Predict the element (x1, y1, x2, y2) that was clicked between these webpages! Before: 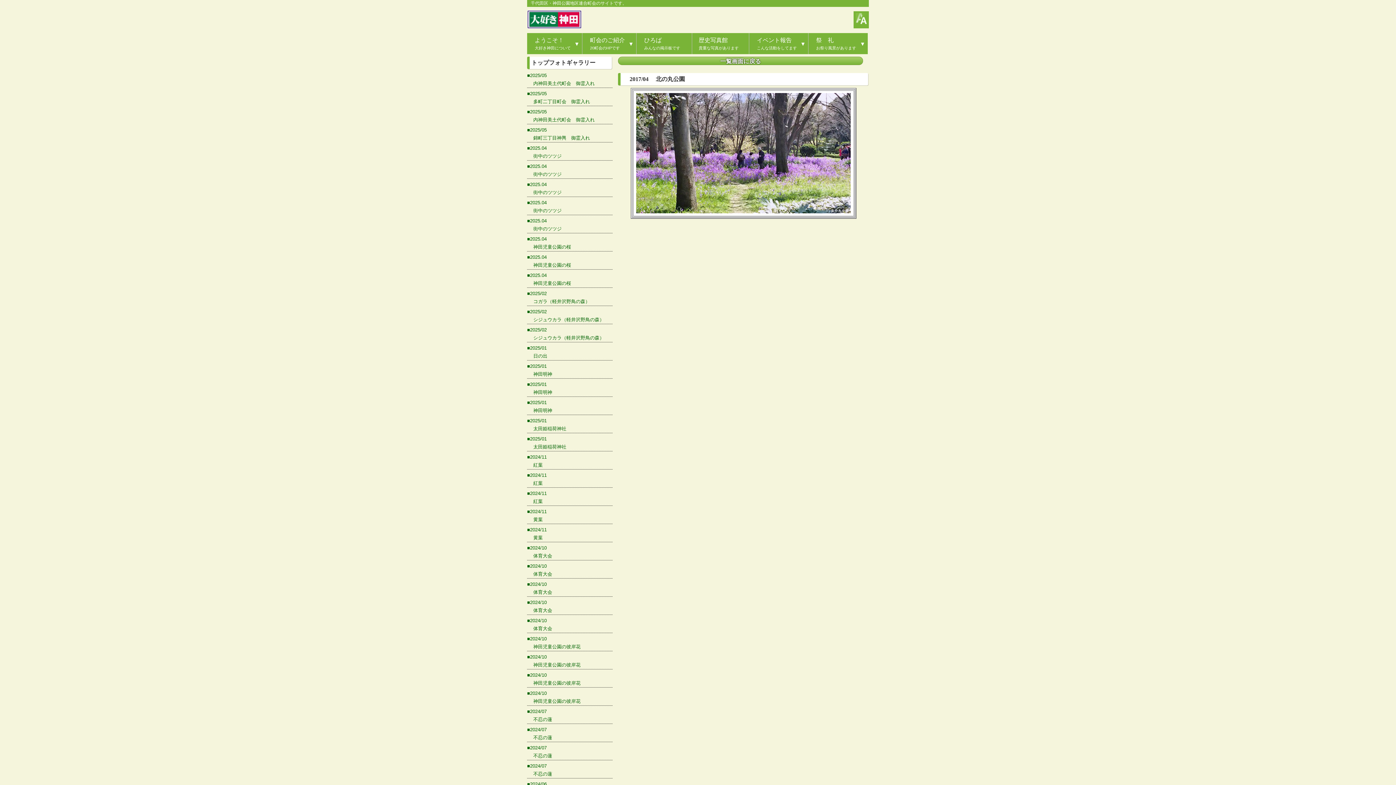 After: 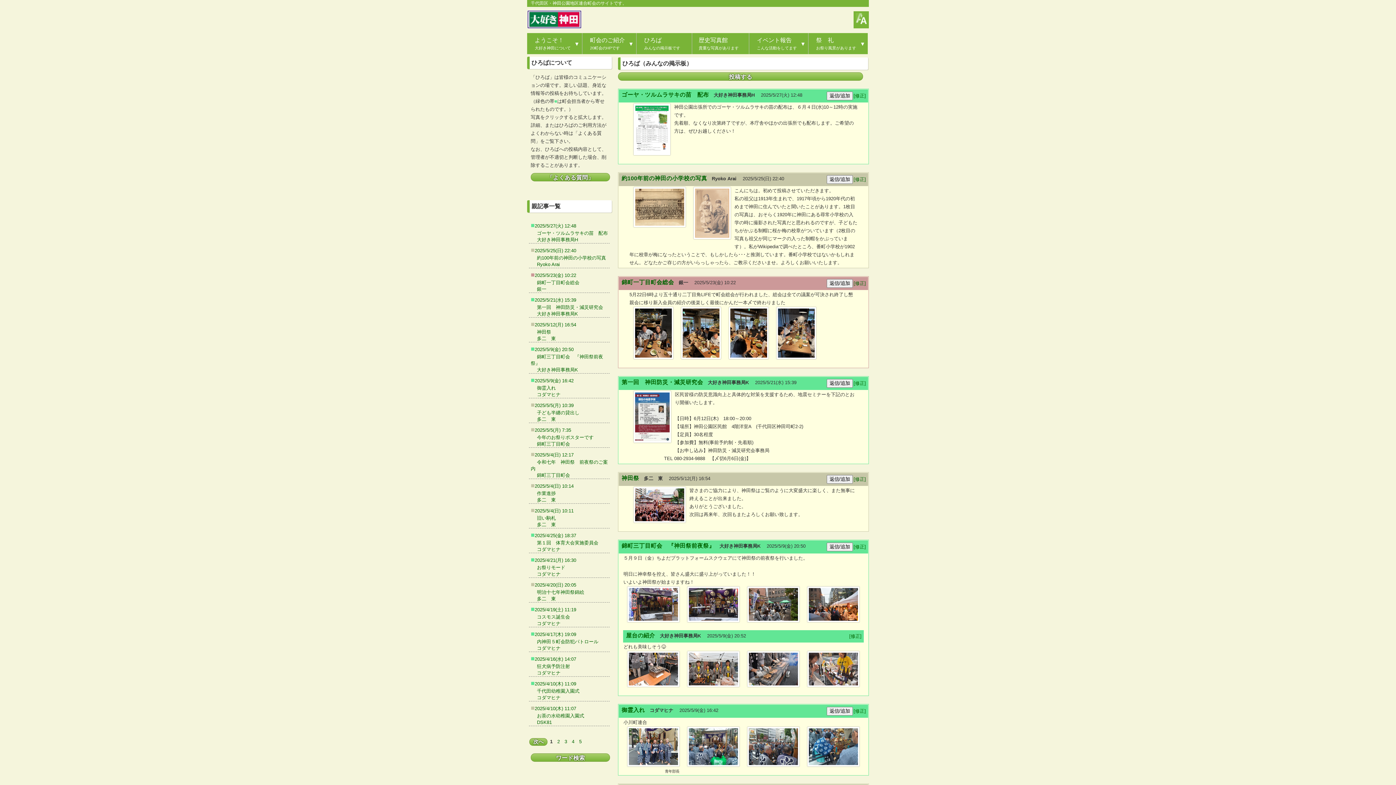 Action: bbox: (636, 33, 692, 54) label: ひろば
みんなの掲示板です